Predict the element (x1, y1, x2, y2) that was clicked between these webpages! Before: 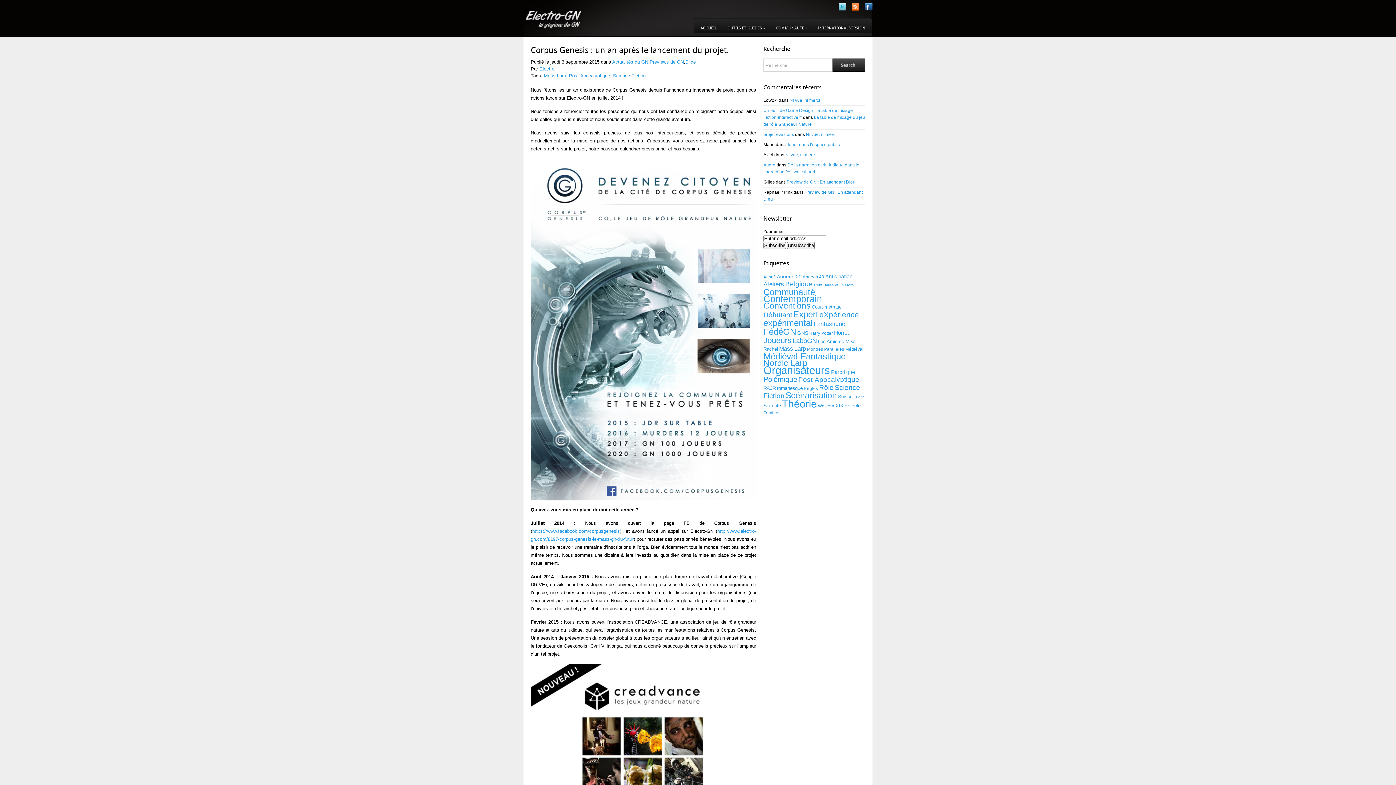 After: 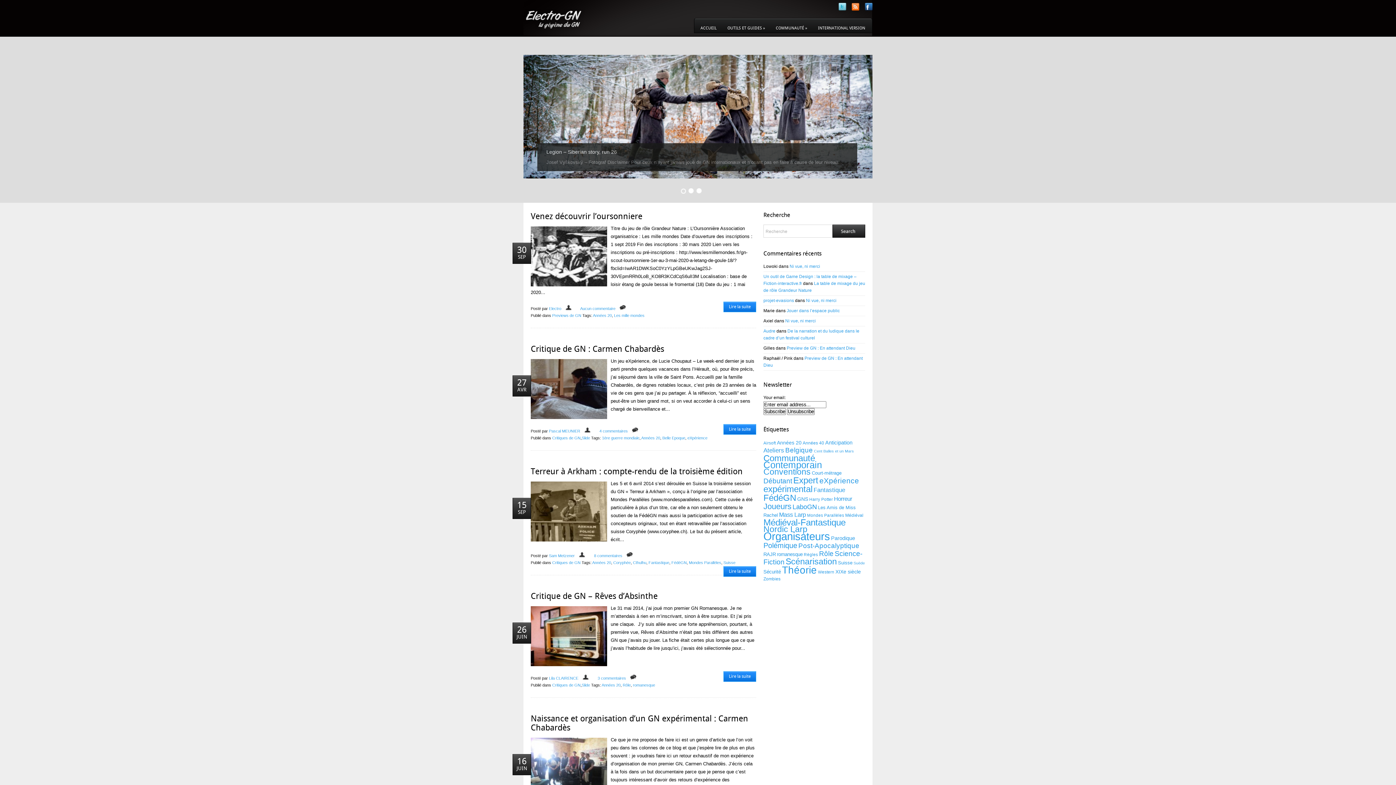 Action: label: Années 20 (13 éléments) bbox: (777, 273, 801, 279)